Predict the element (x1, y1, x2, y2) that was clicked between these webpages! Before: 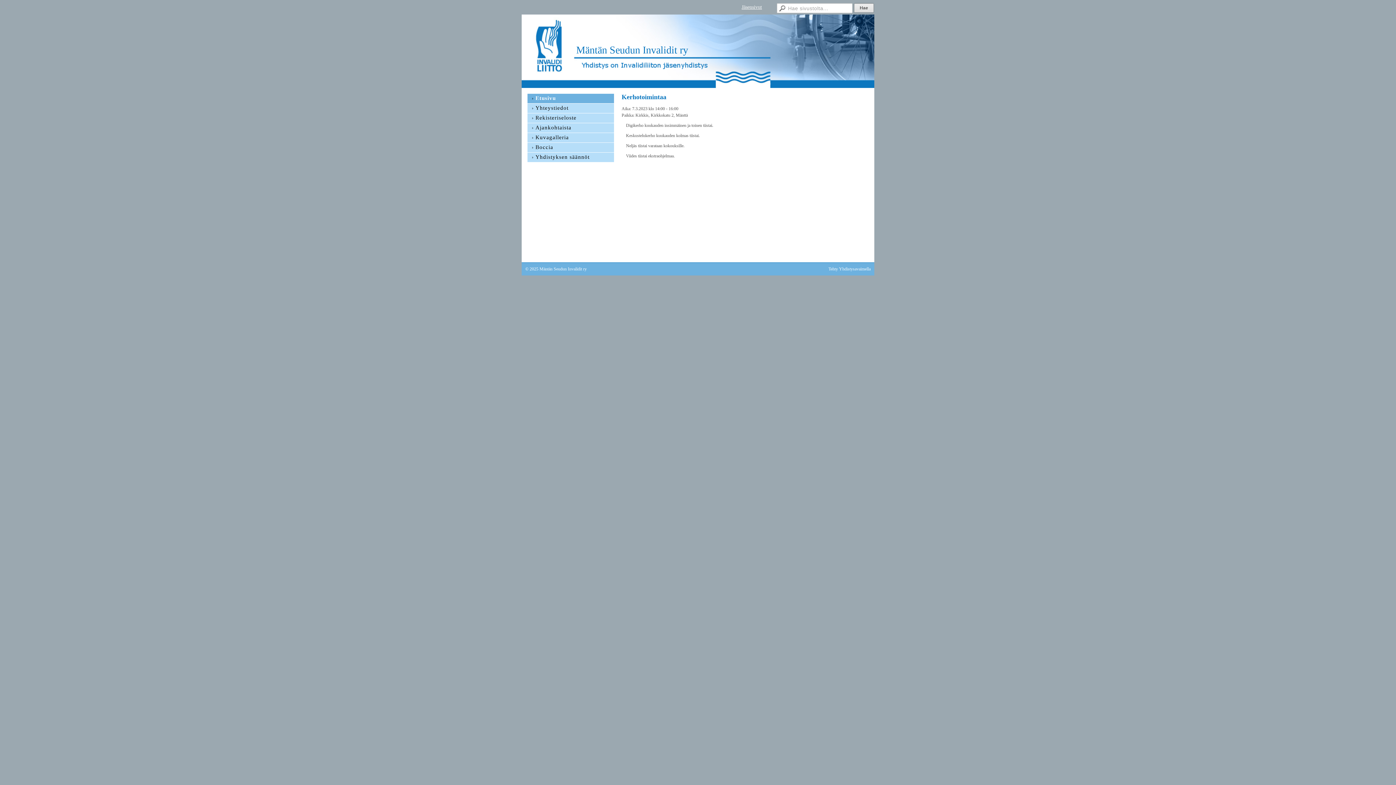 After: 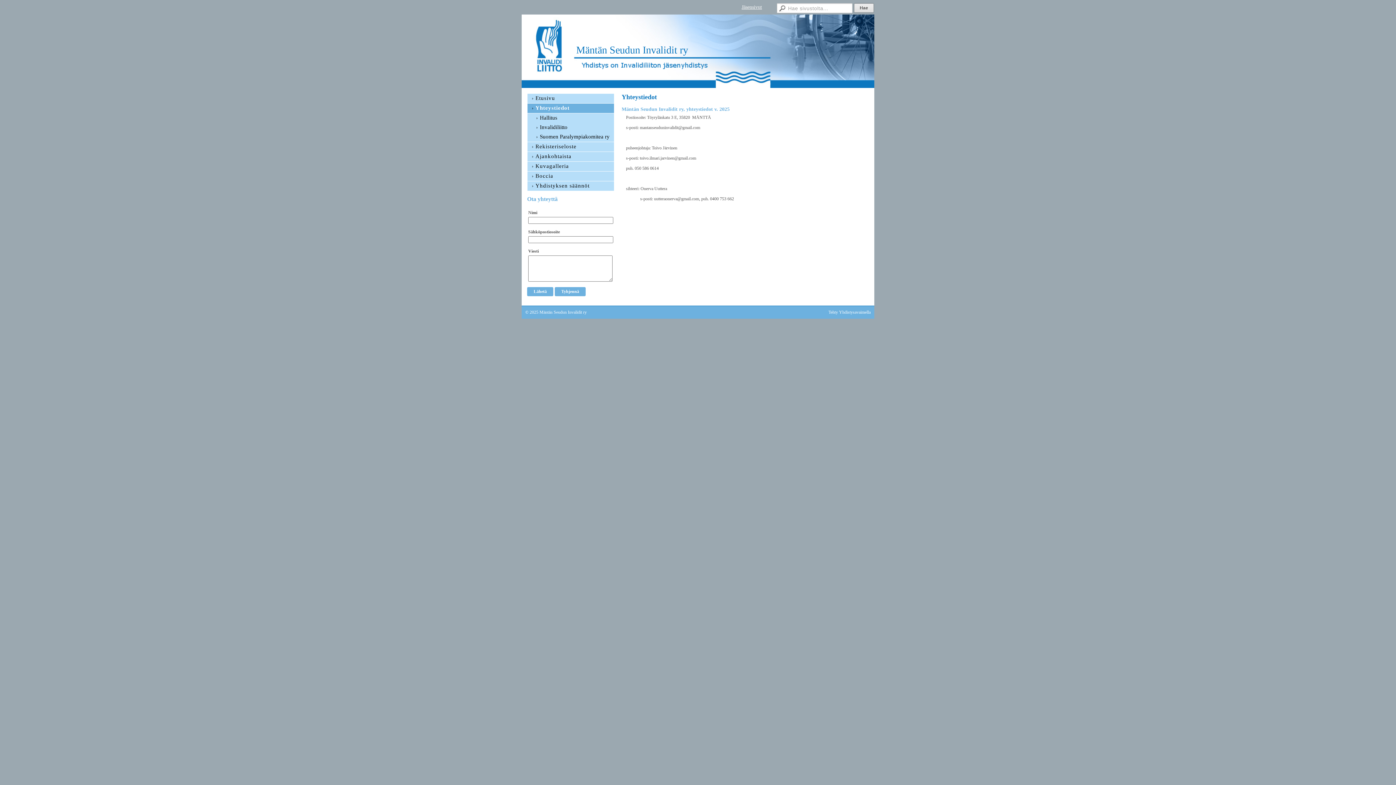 Action: label: Yhteystiedot bbox: (527, 103, 614, 113)